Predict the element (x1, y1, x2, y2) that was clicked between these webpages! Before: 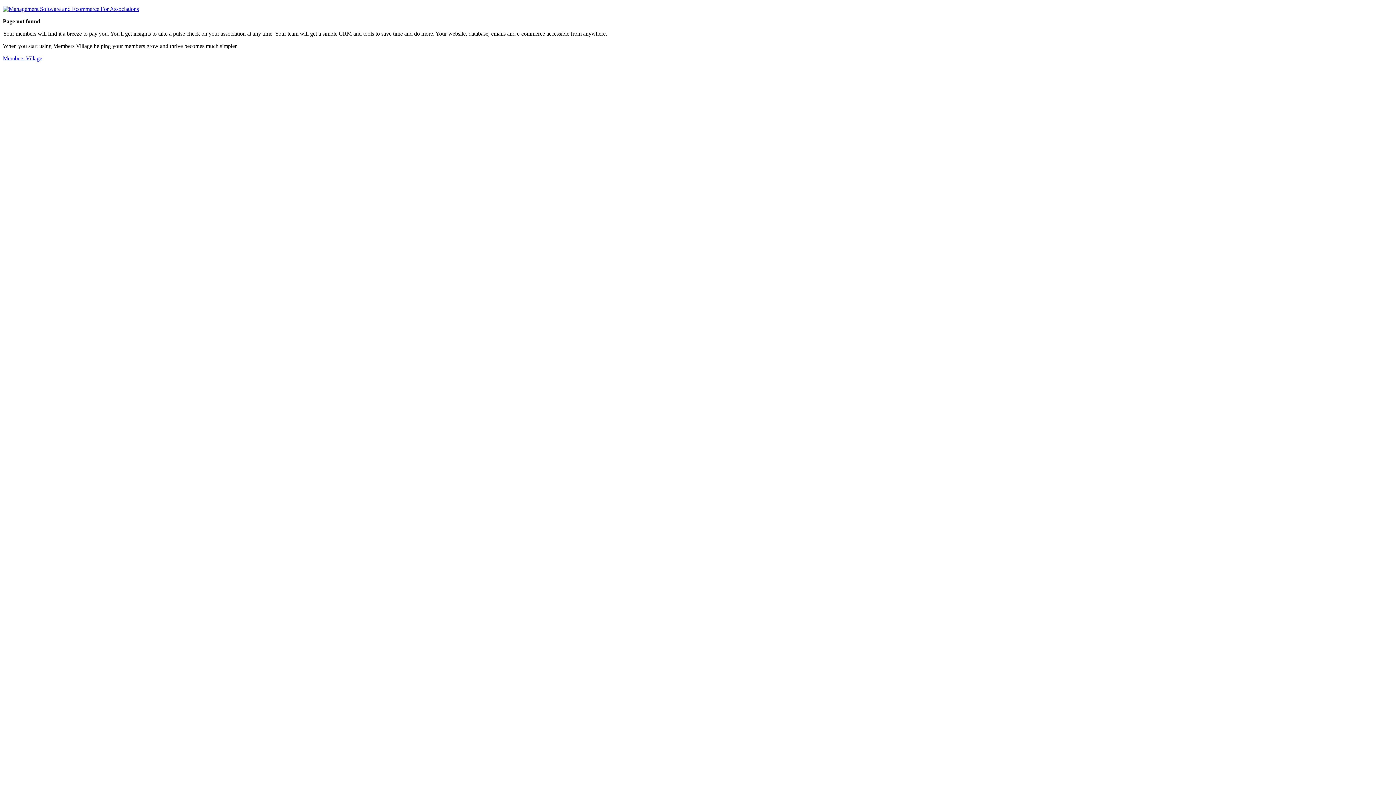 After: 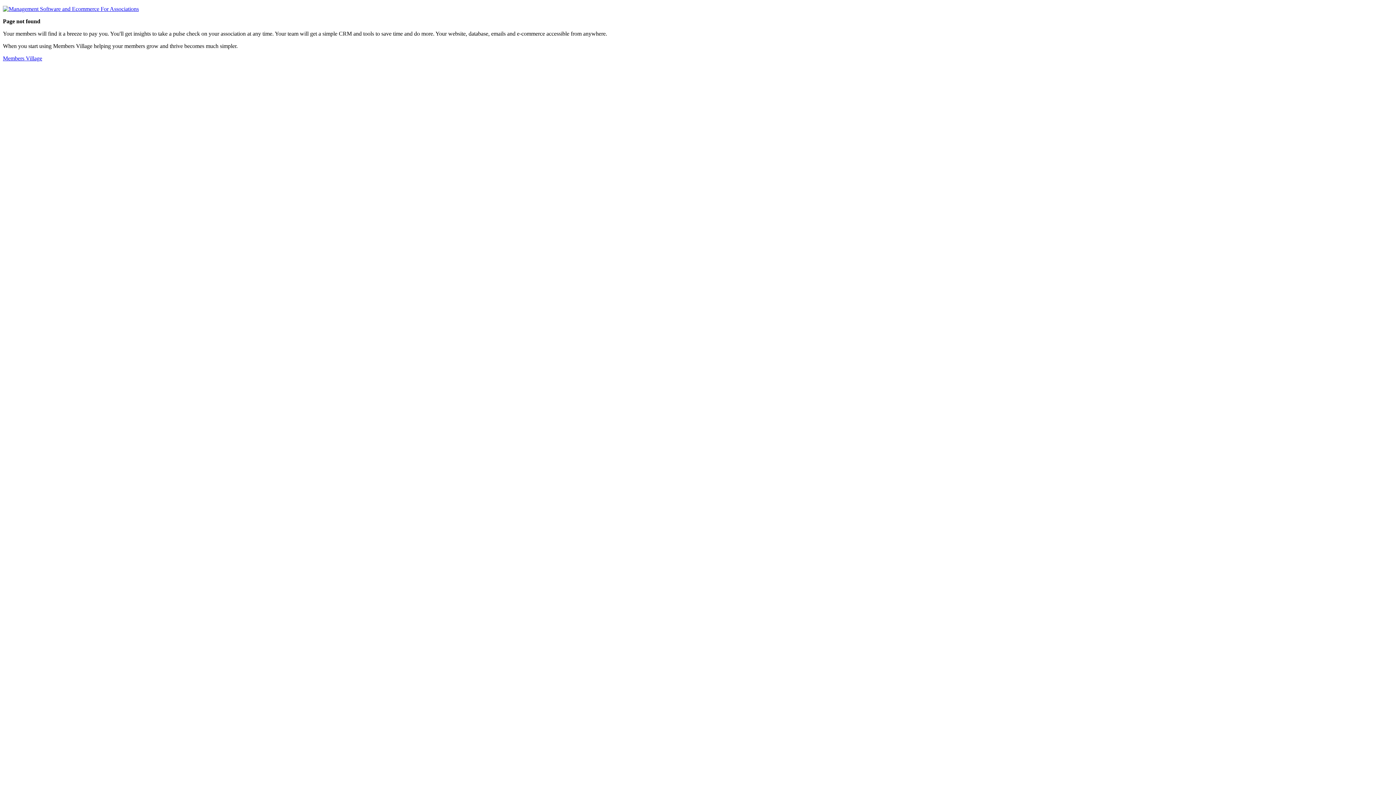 Action: bbox: (2, 5, 138, 12)